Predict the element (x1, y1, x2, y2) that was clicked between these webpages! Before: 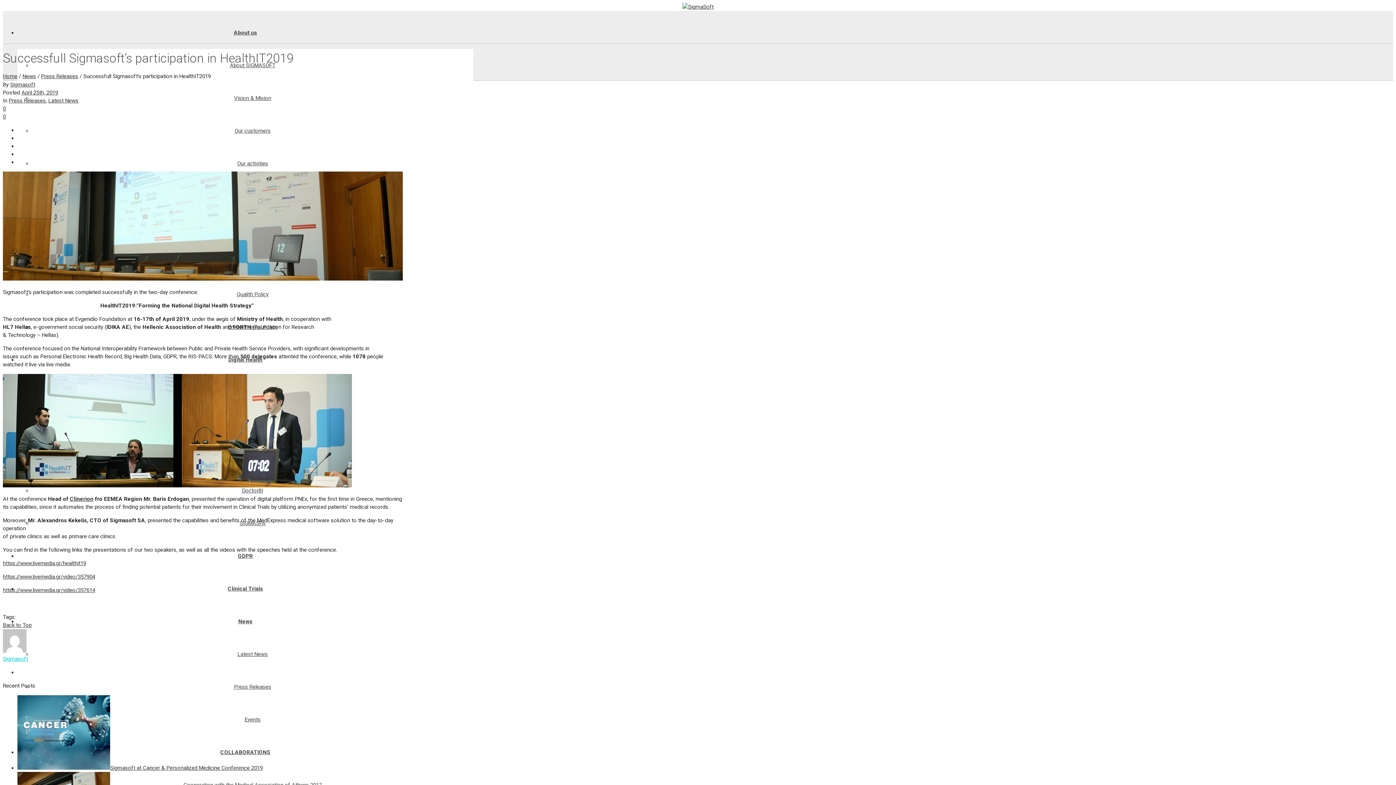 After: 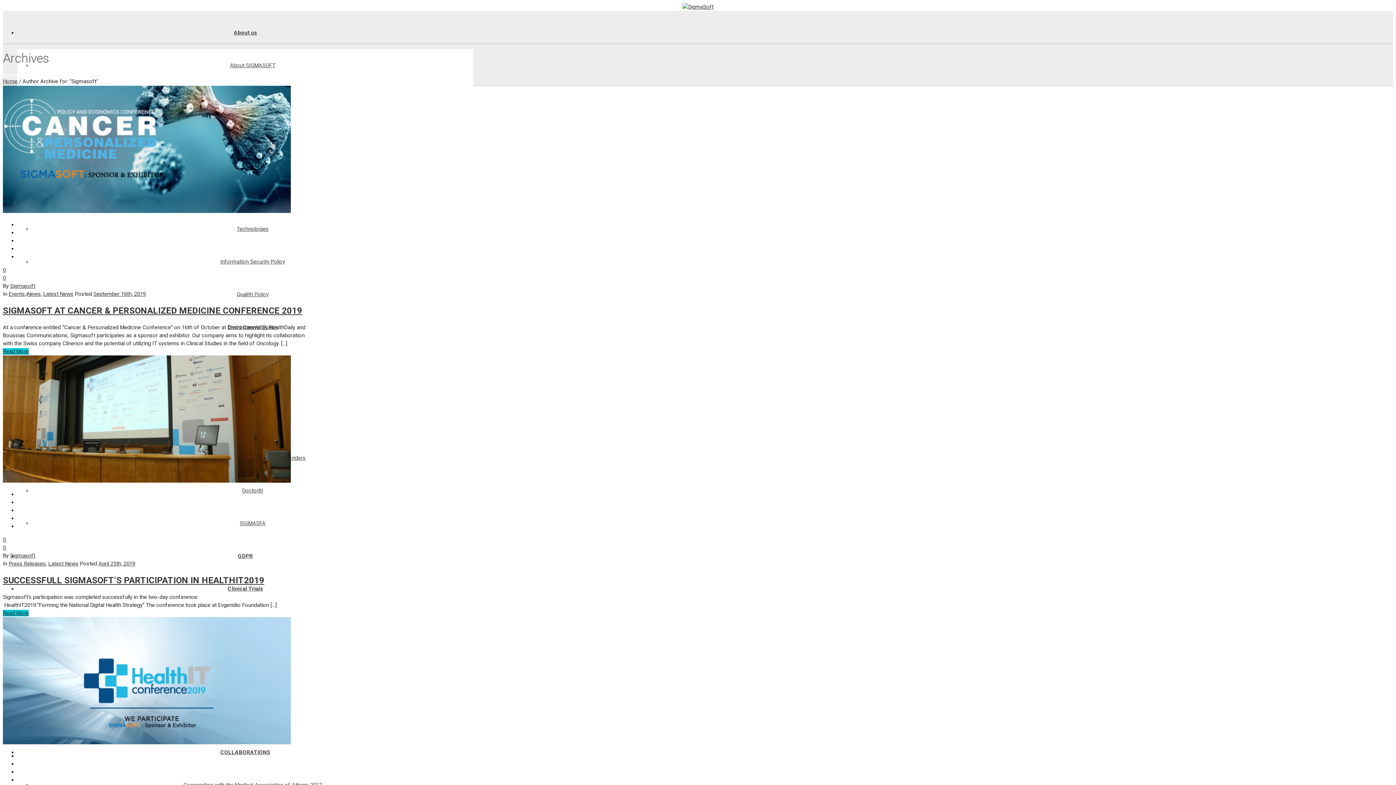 Action: bbox: (2, 656, 28, 662) label: Sigmasoft